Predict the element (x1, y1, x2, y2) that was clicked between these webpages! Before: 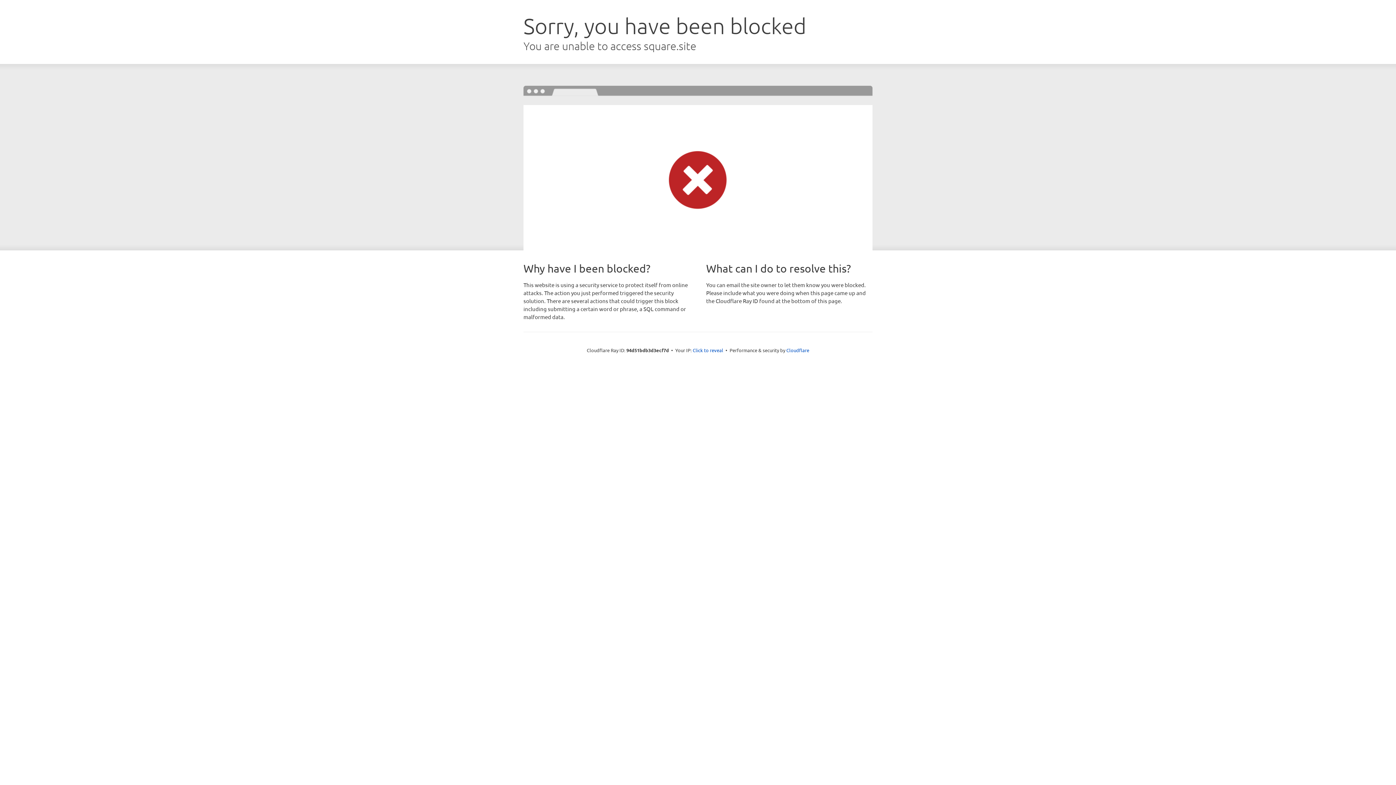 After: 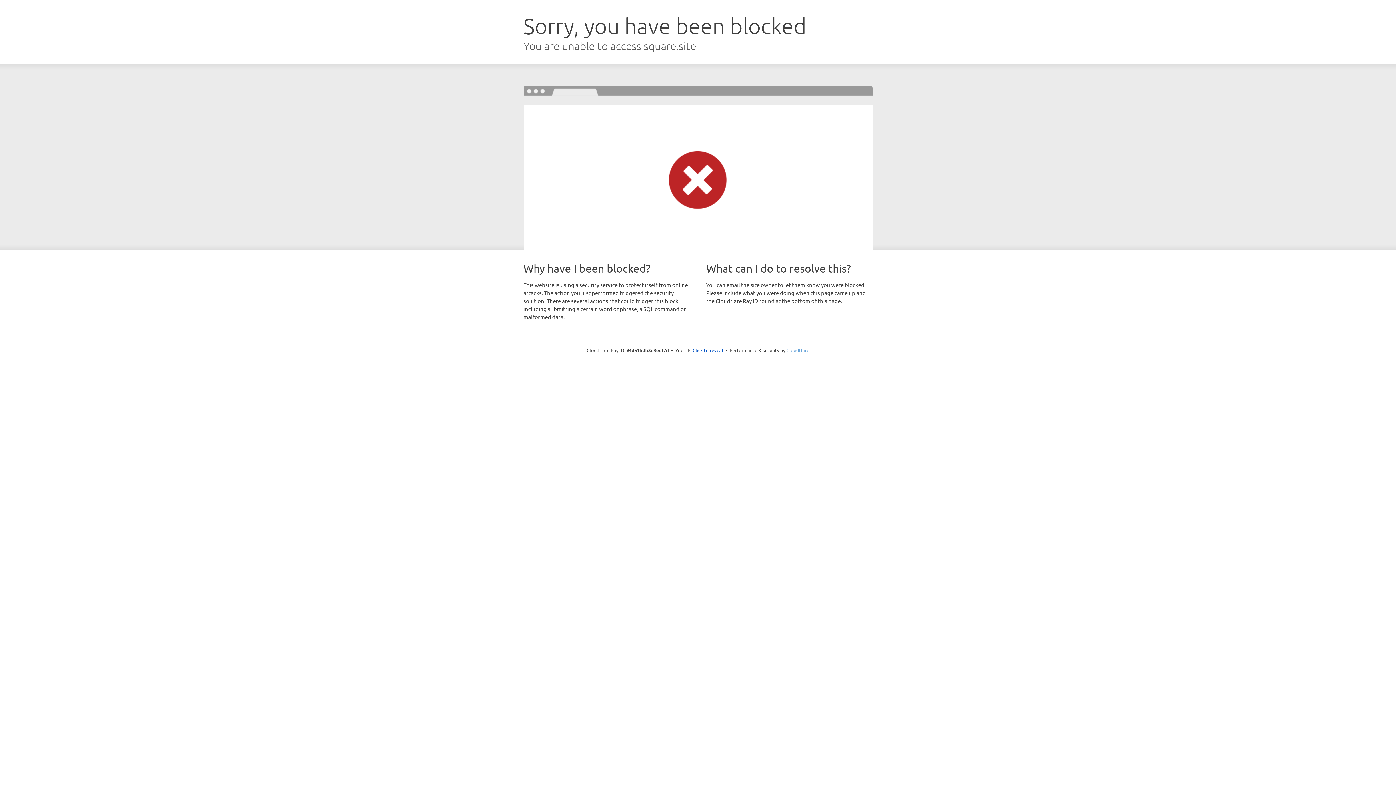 Action: bbox: (786, 347, 809, 353) label: Cloudflare